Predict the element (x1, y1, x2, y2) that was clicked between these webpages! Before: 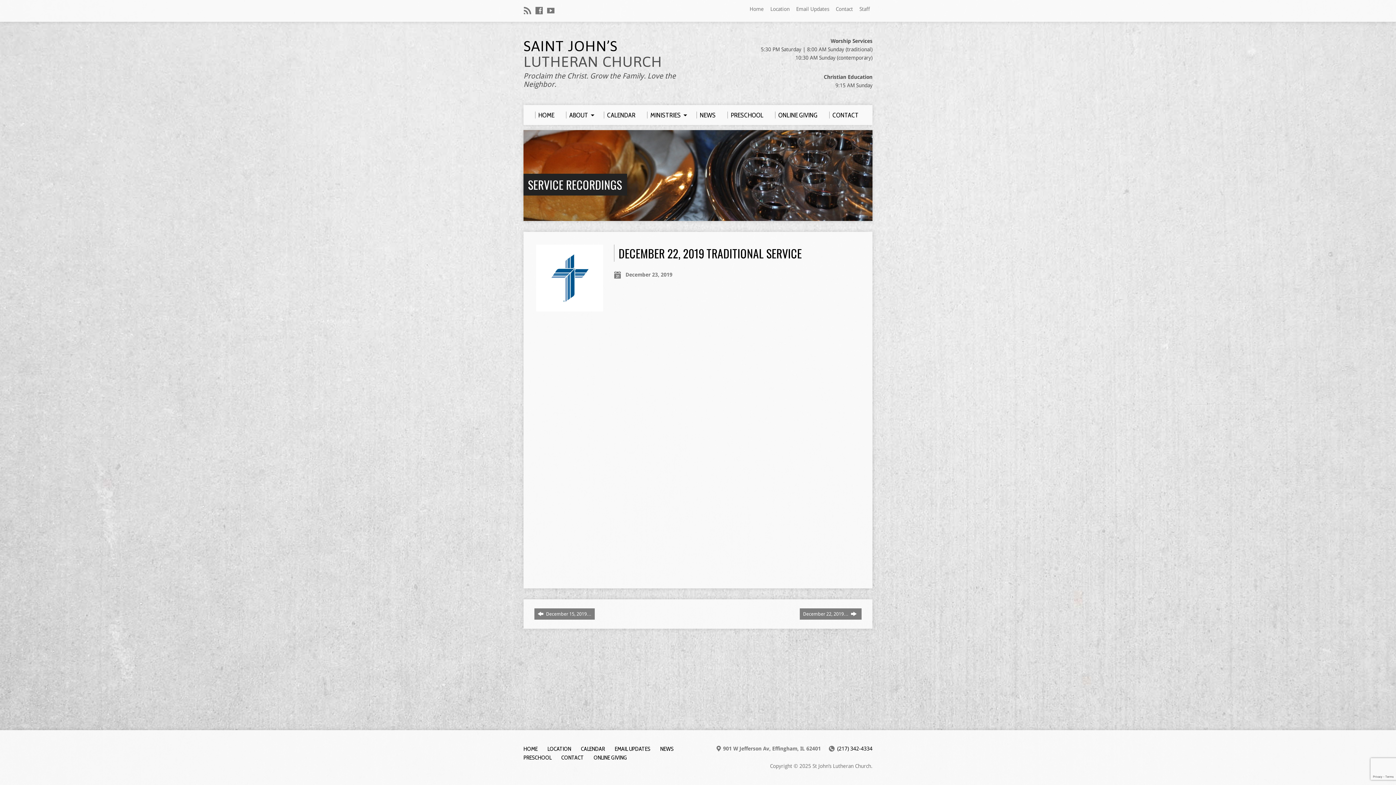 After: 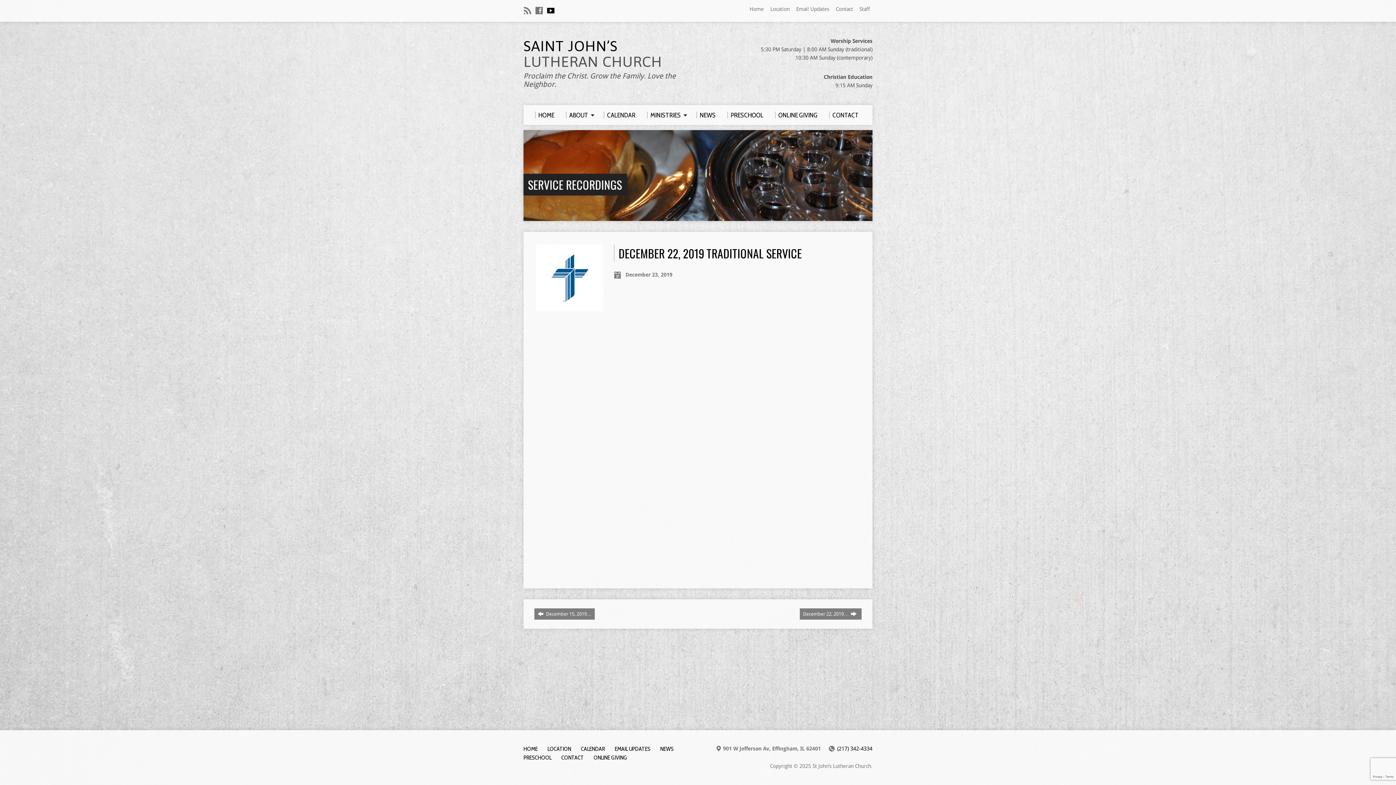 Action: bbox: (547, 6, 554, 14)